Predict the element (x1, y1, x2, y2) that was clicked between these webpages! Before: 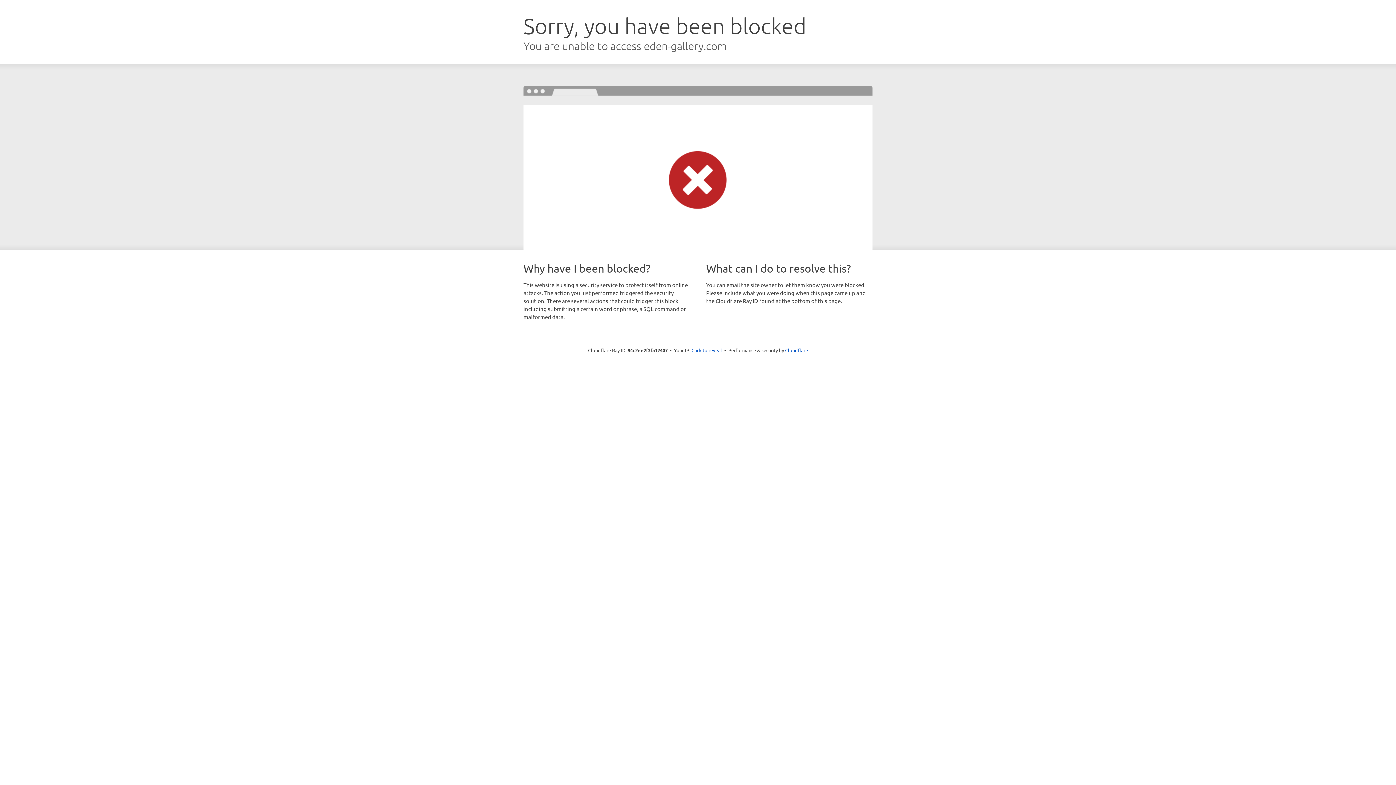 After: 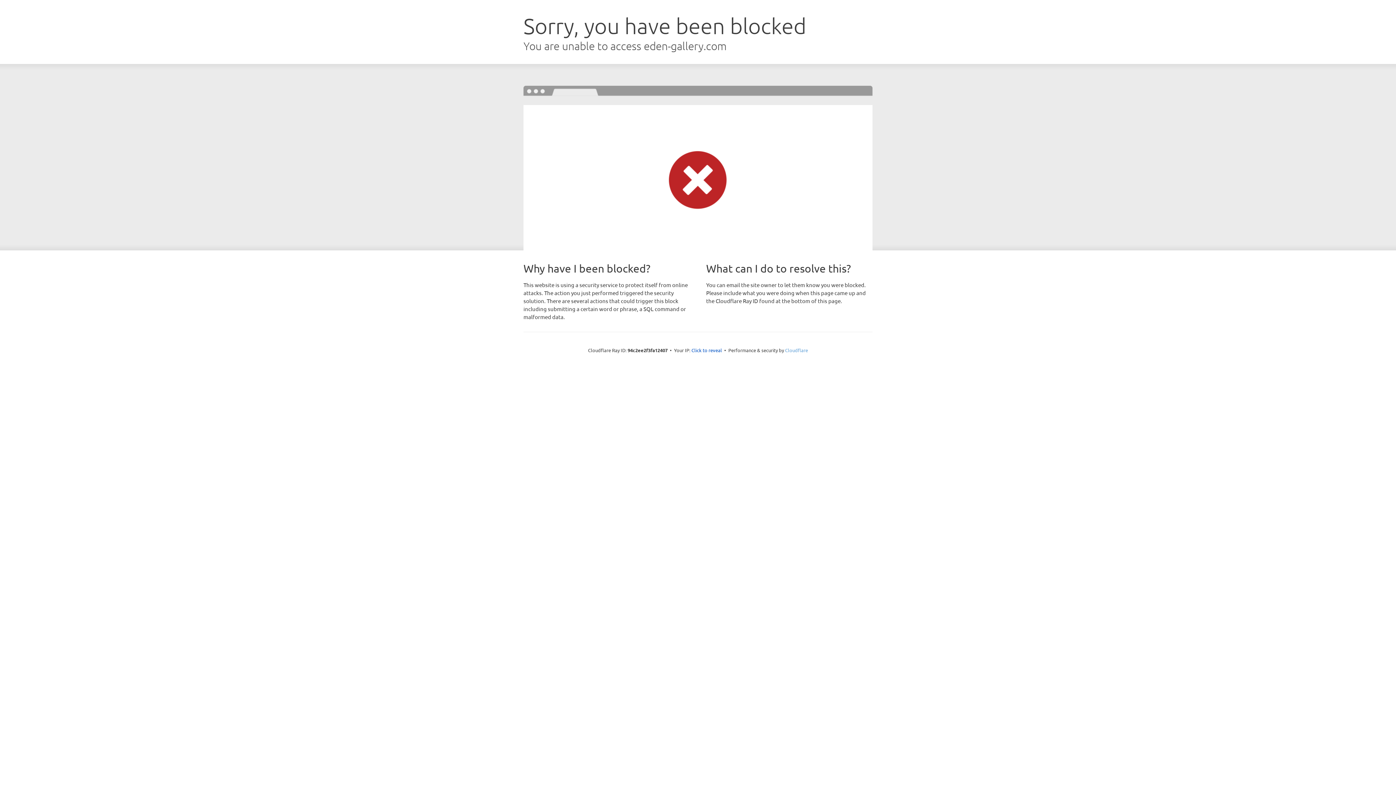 Action: bbox: (785, 347, 808, 353) label: Cloudflare